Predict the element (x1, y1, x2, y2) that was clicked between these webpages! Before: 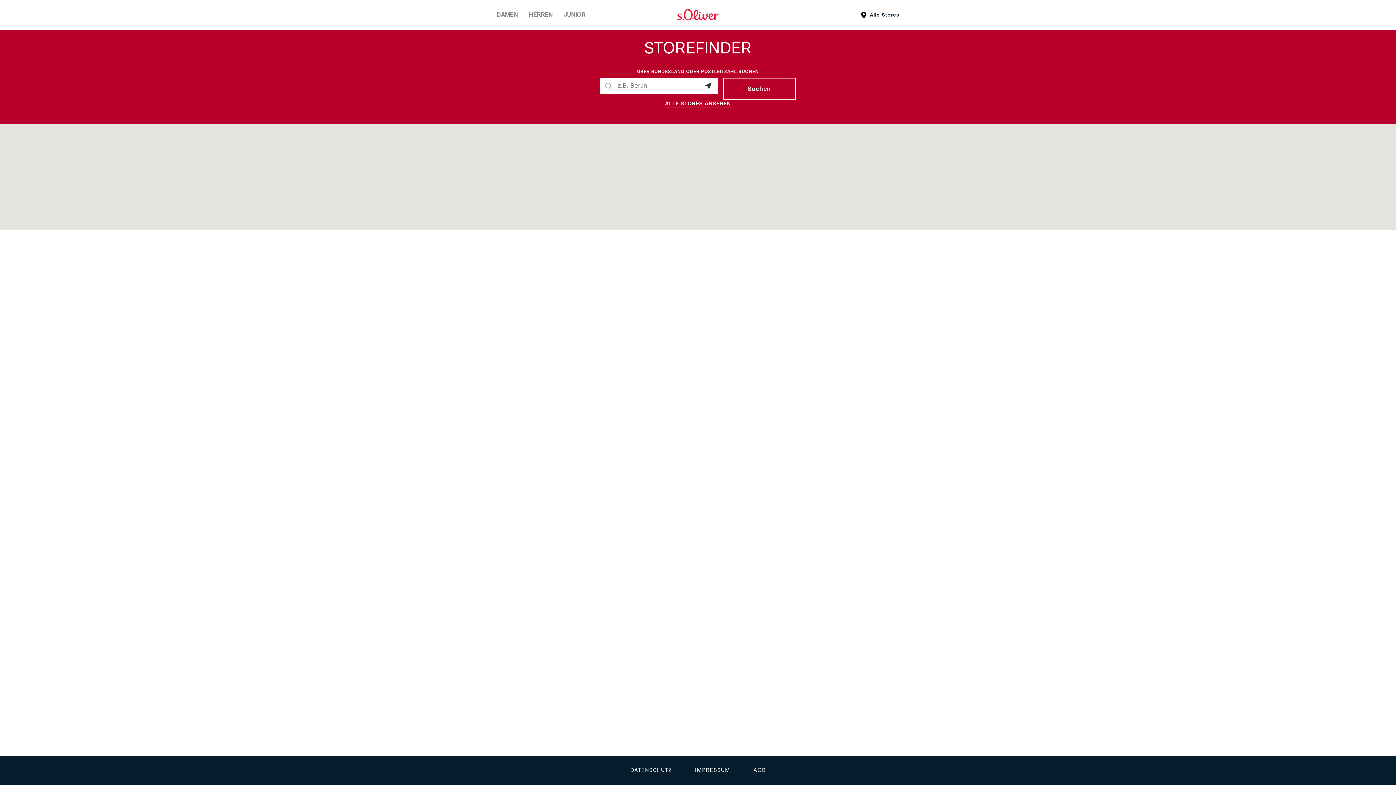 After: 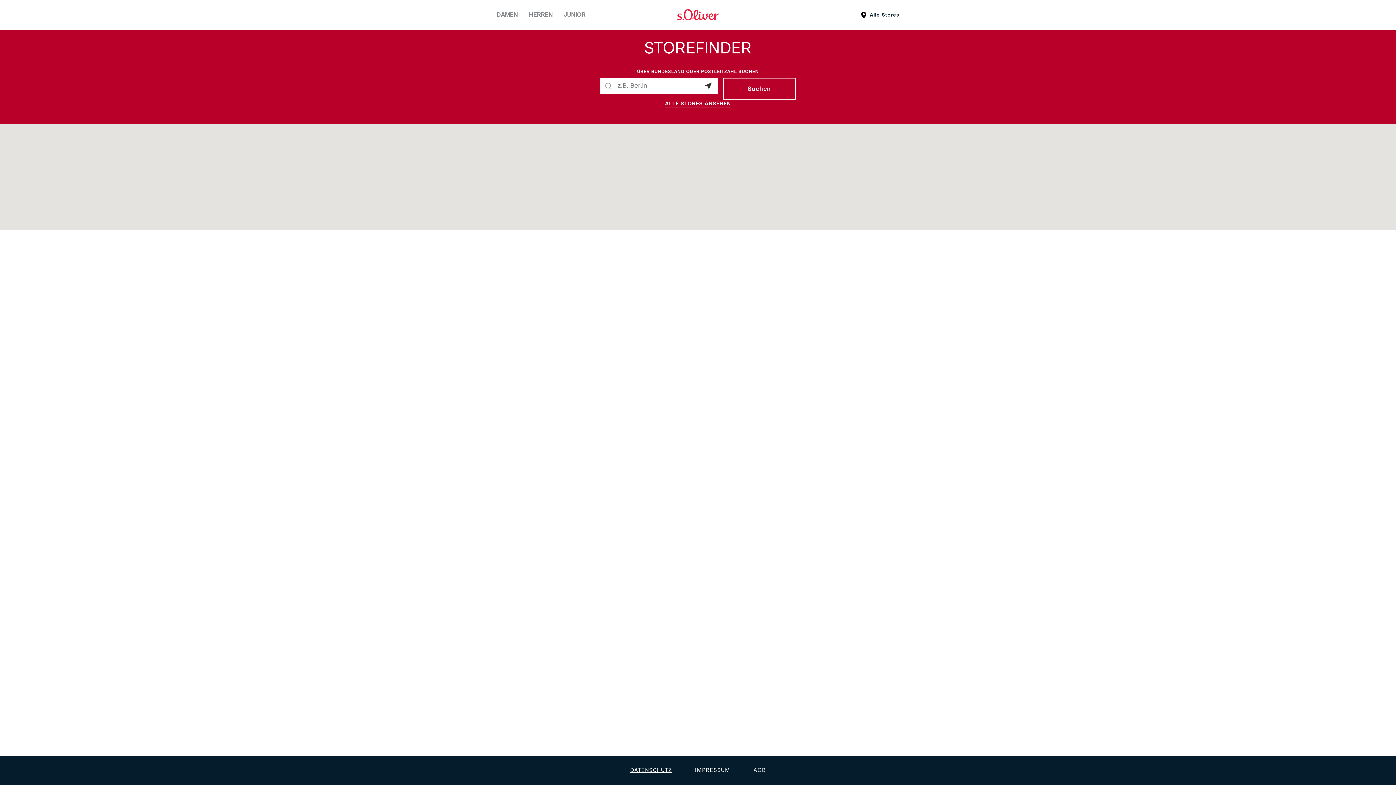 Action: bbox: (630, 768, 671, 773) label: DATENSCHUTZ